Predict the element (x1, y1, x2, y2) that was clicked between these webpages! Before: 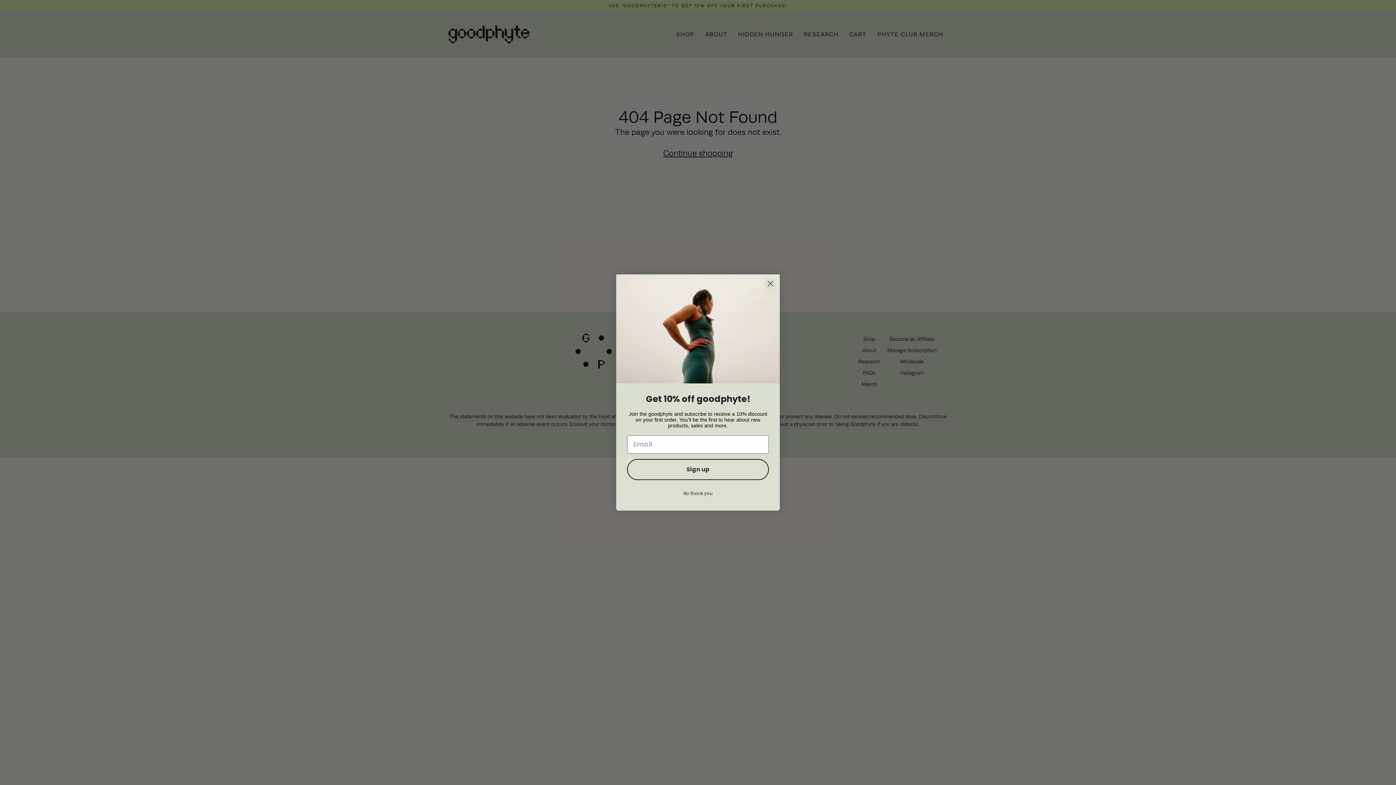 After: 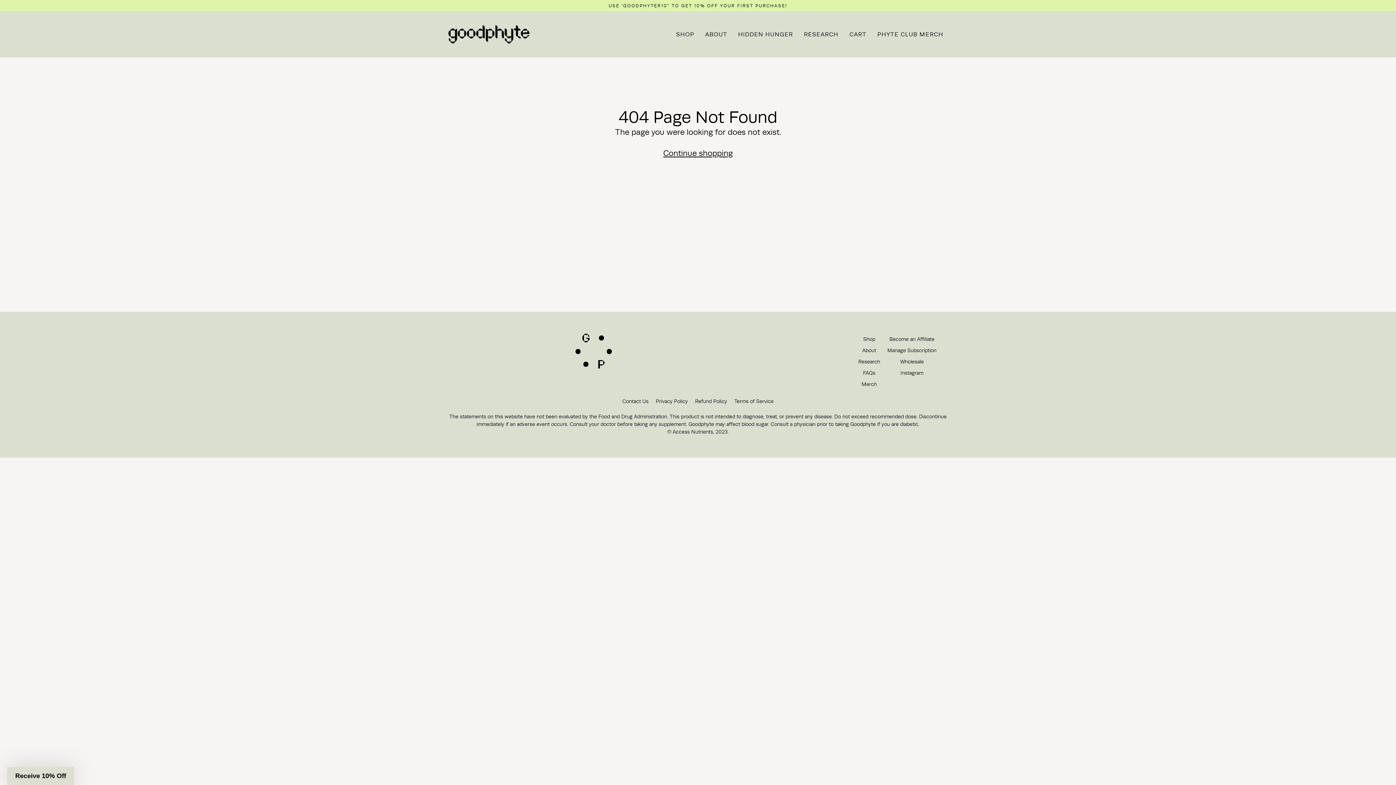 Action: label: No thank you bbox: (627, 487, 769, 499)